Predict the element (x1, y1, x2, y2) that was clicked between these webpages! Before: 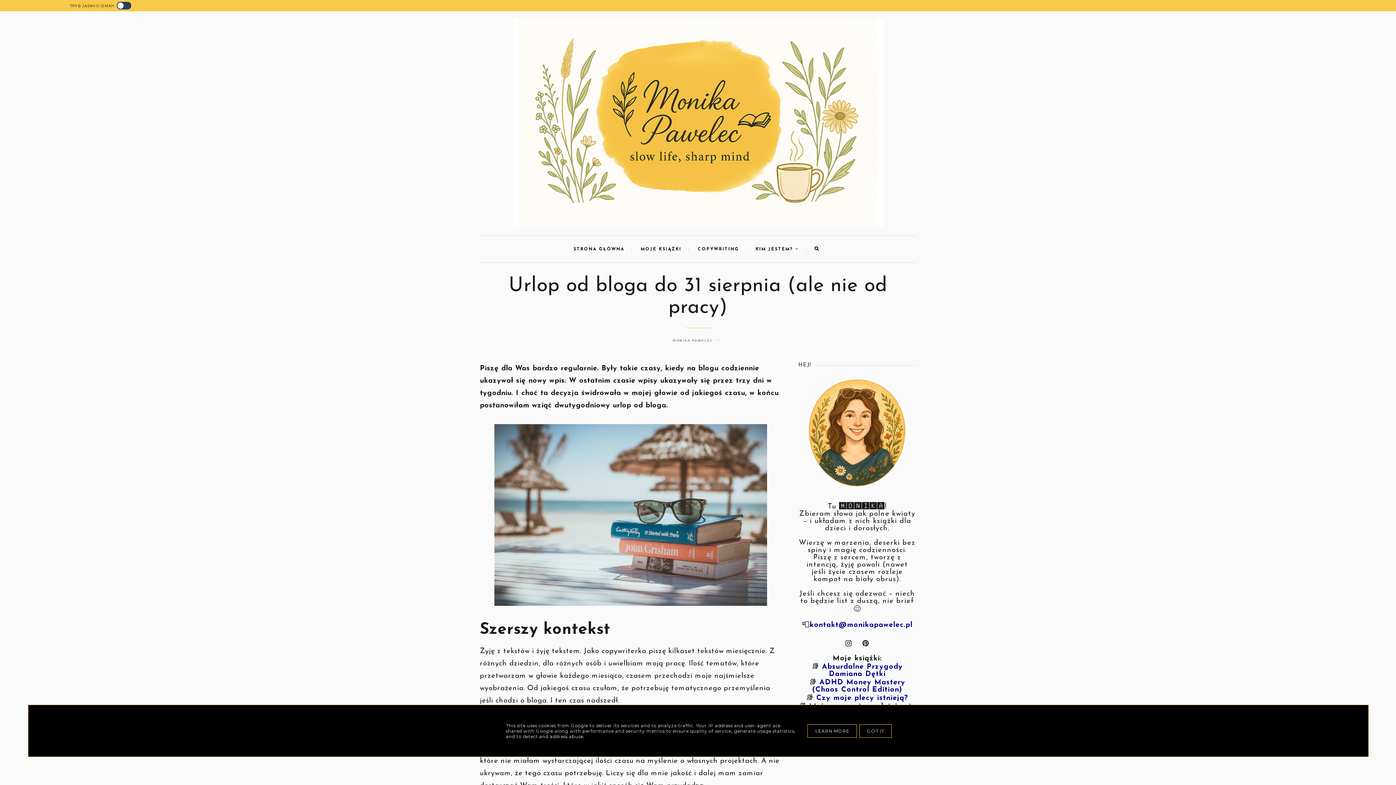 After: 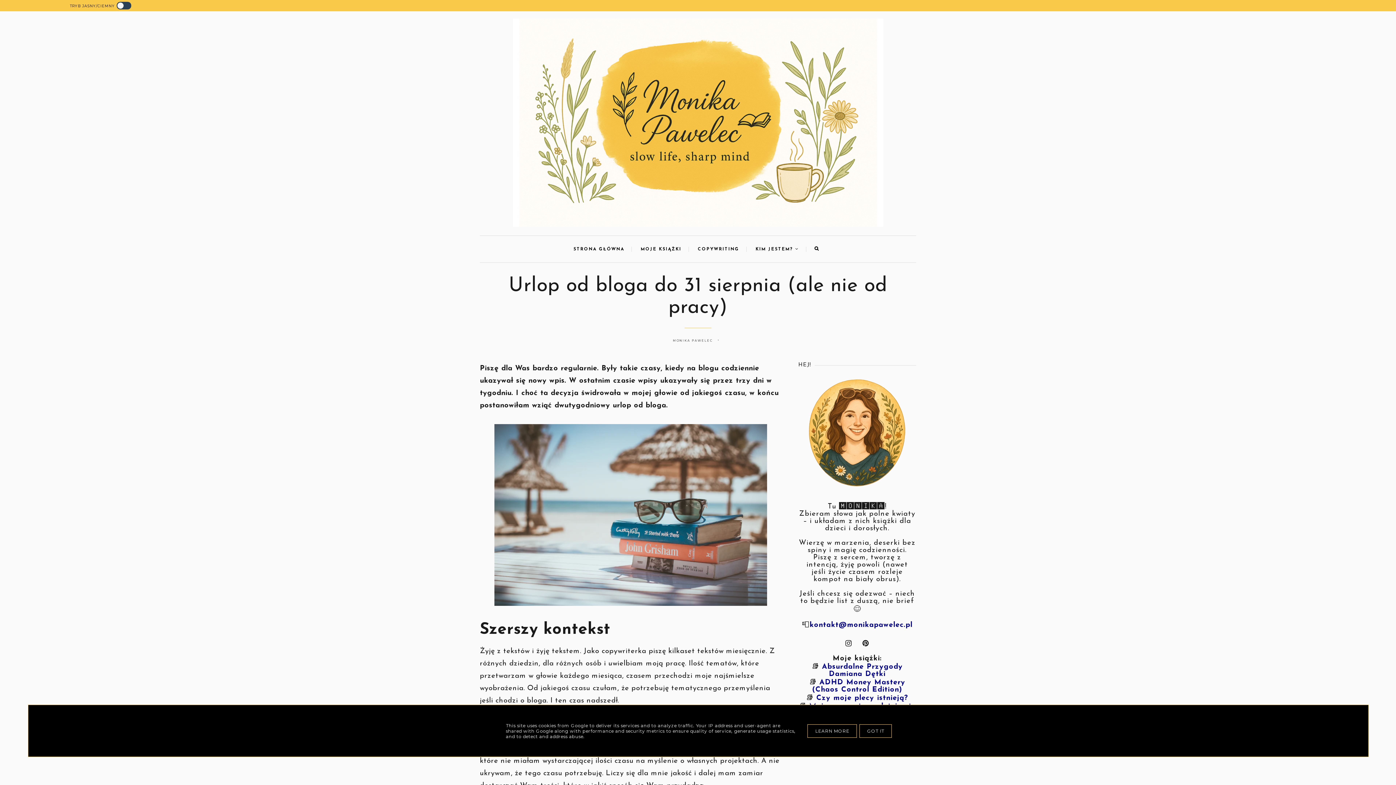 Action: label: Czy moje plecy istnieją? bbox: (816, 694, 908, 702)